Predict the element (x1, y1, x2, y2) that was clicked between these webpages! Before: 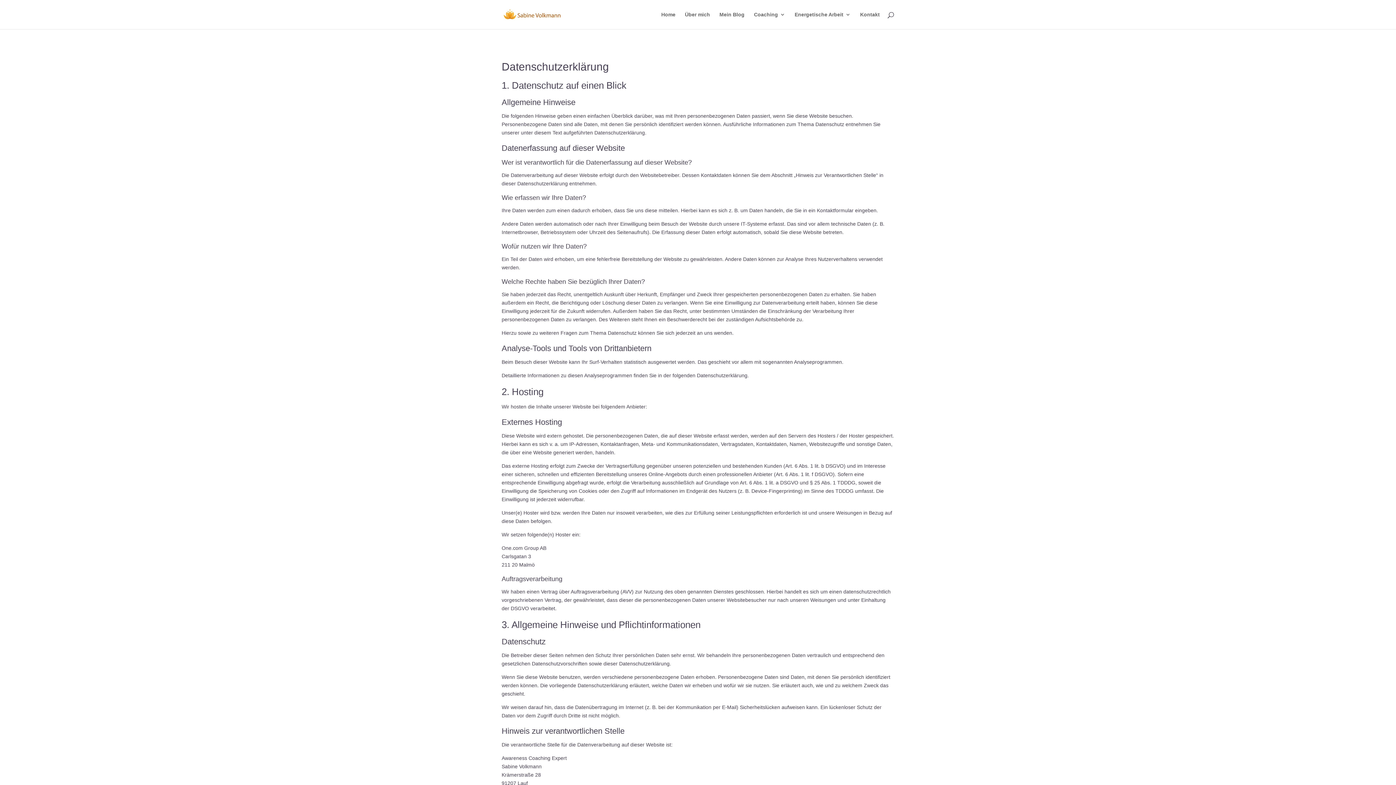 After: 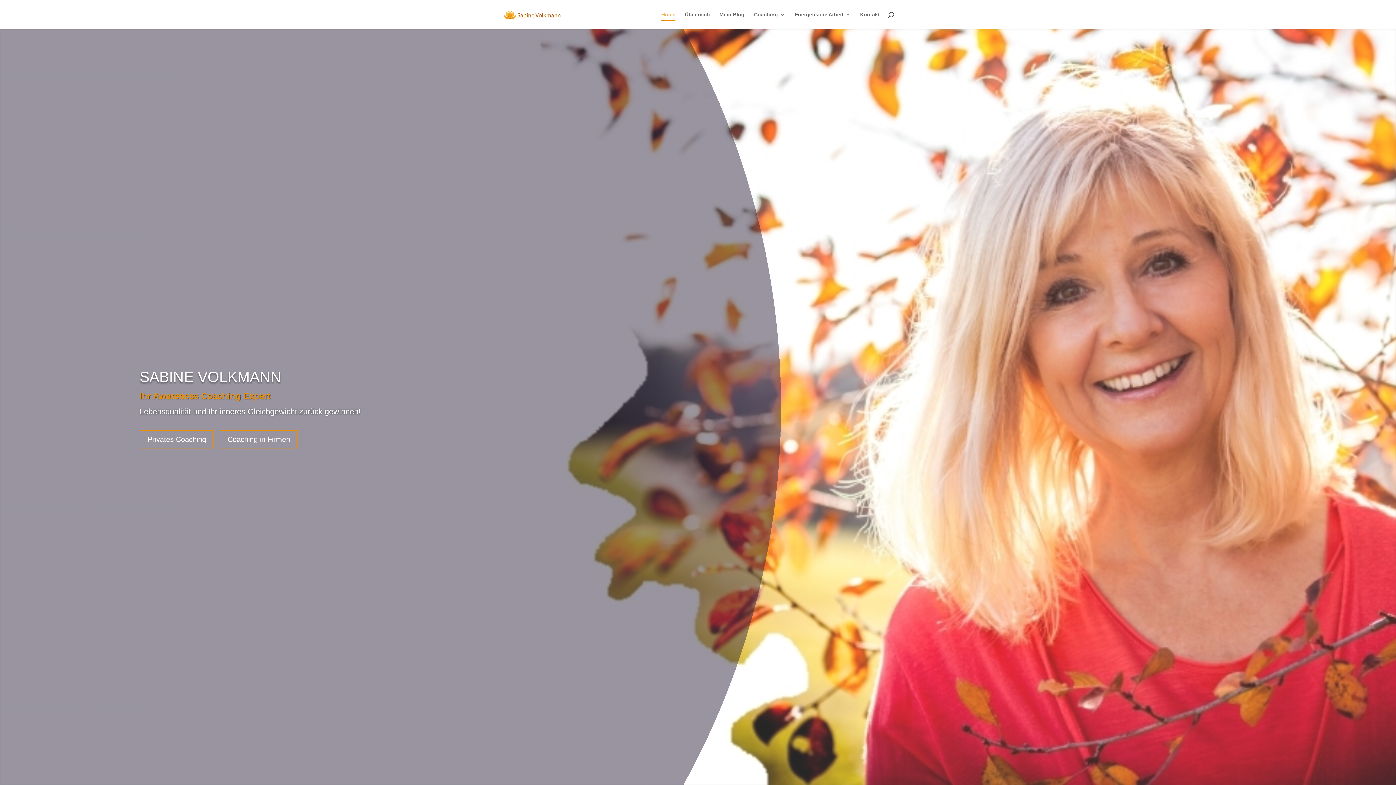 Action: label: Home bbox: (661, 12, 675, 29)